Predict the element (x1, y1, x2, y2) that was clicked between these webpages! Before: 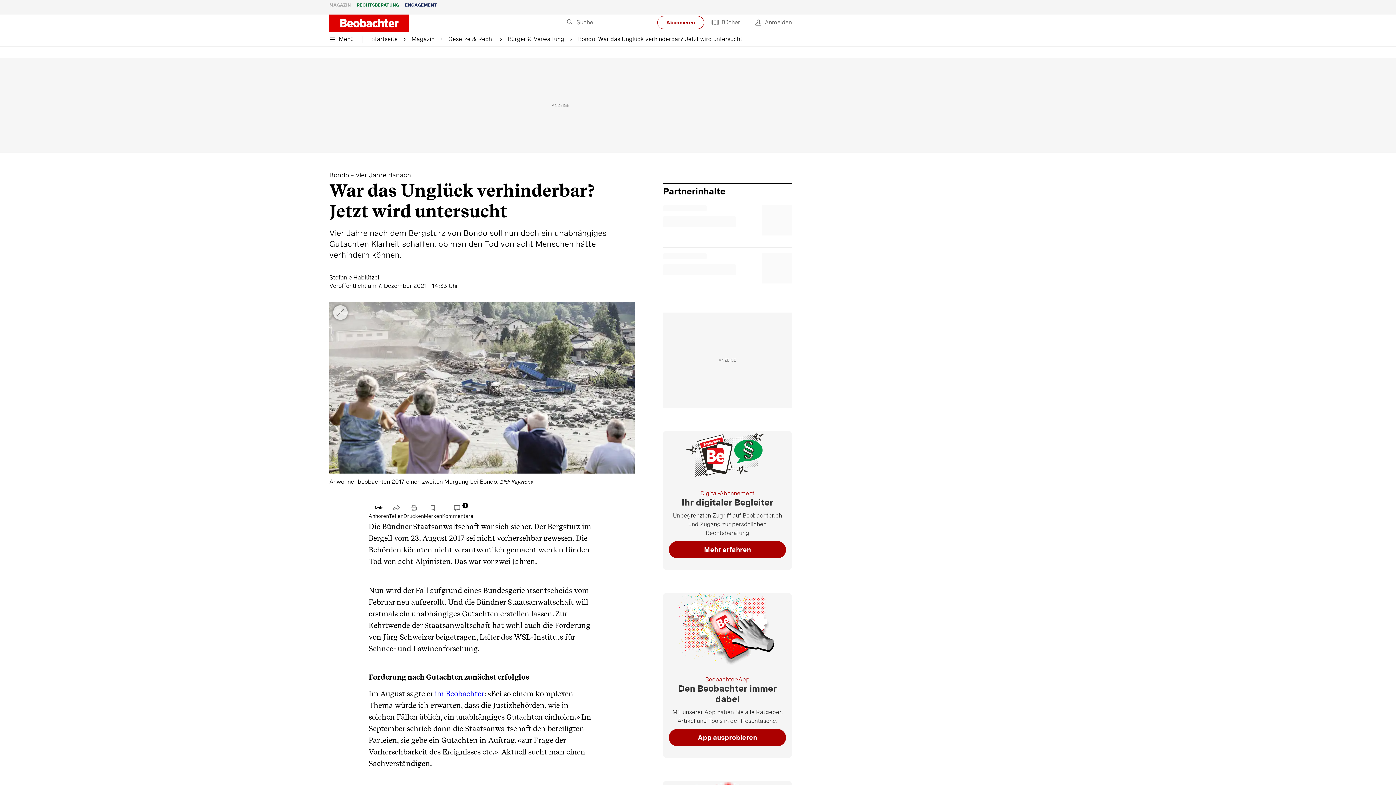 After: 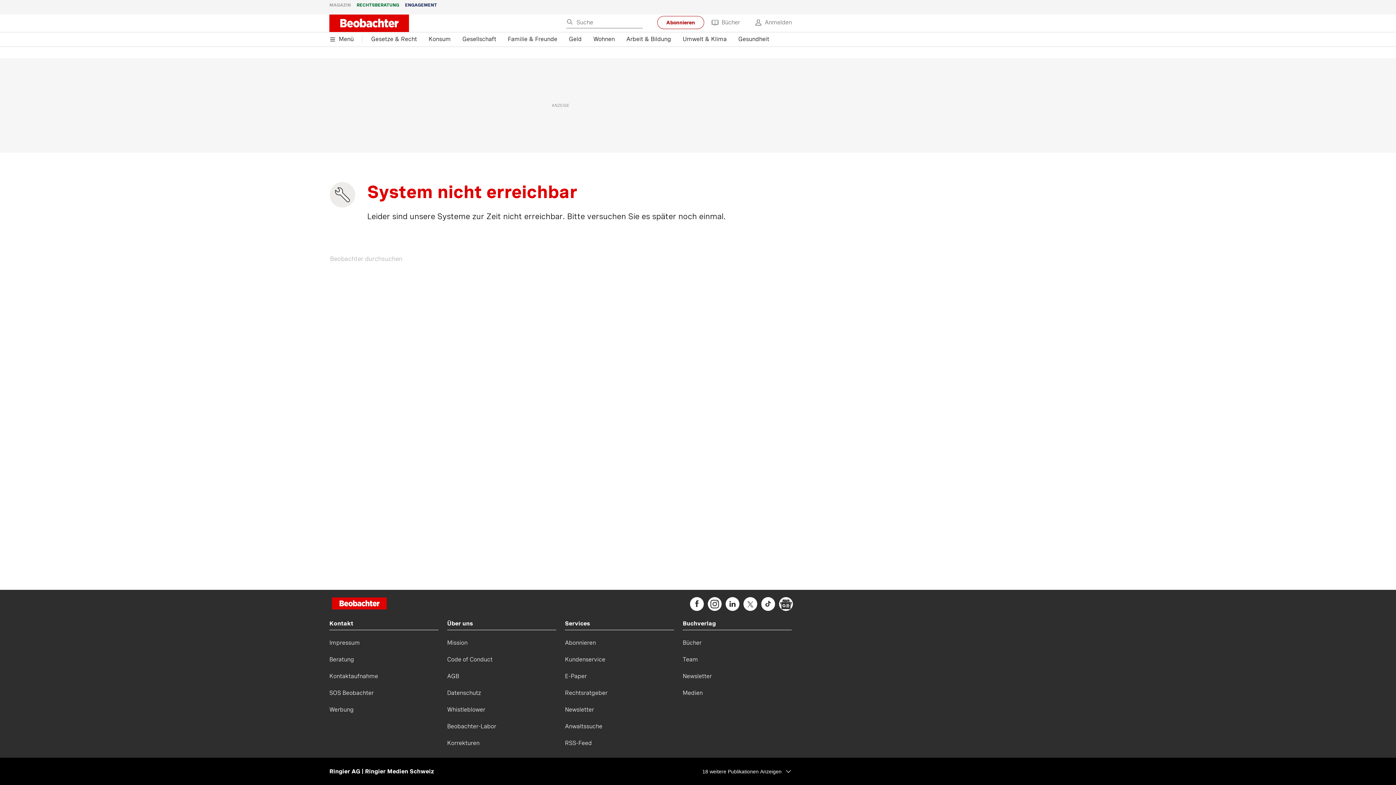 Action: label: Startseite bbox: (371, 34, 411, 43)